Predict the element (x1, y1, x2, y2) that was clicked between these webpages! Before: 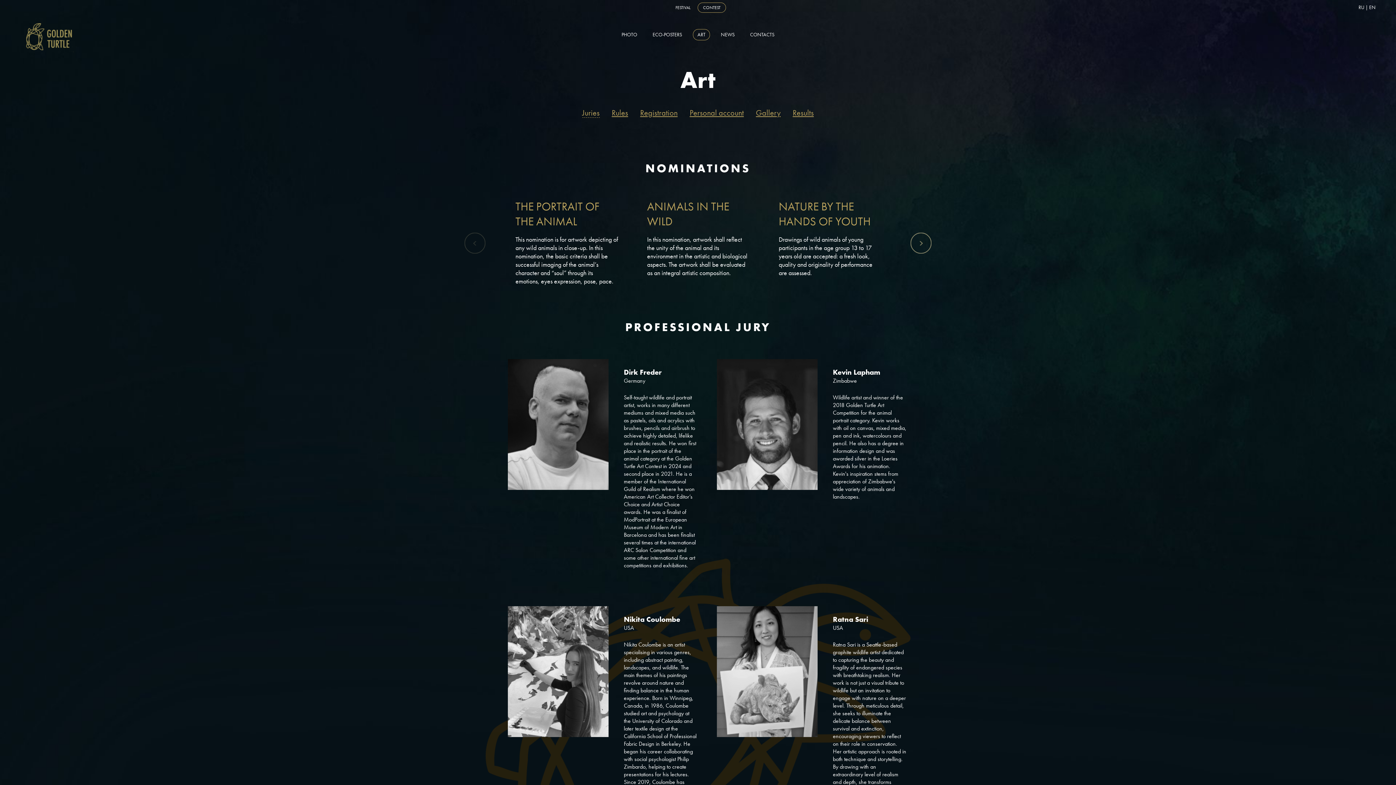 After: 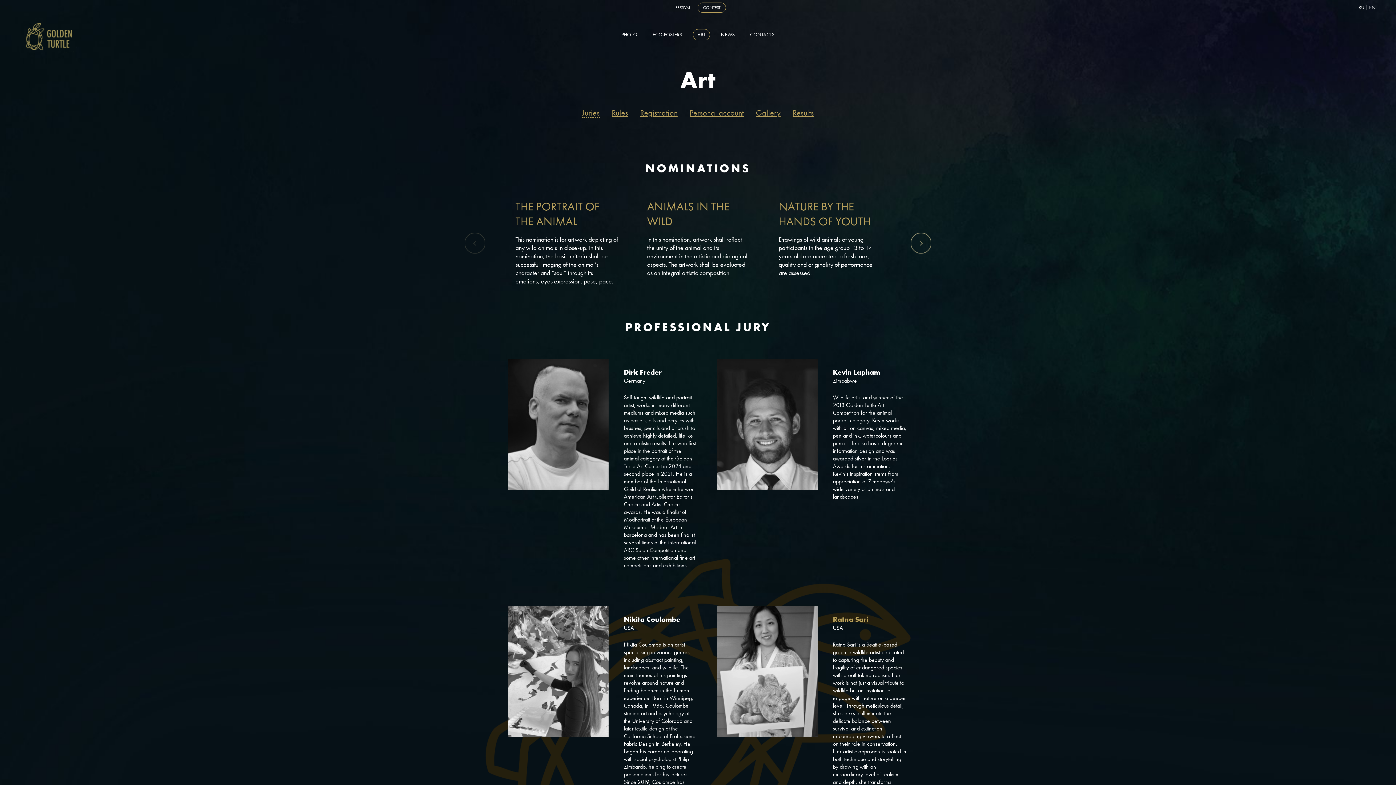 Action: label: Ratna Sari bbox: (833, 616, 868, 624)